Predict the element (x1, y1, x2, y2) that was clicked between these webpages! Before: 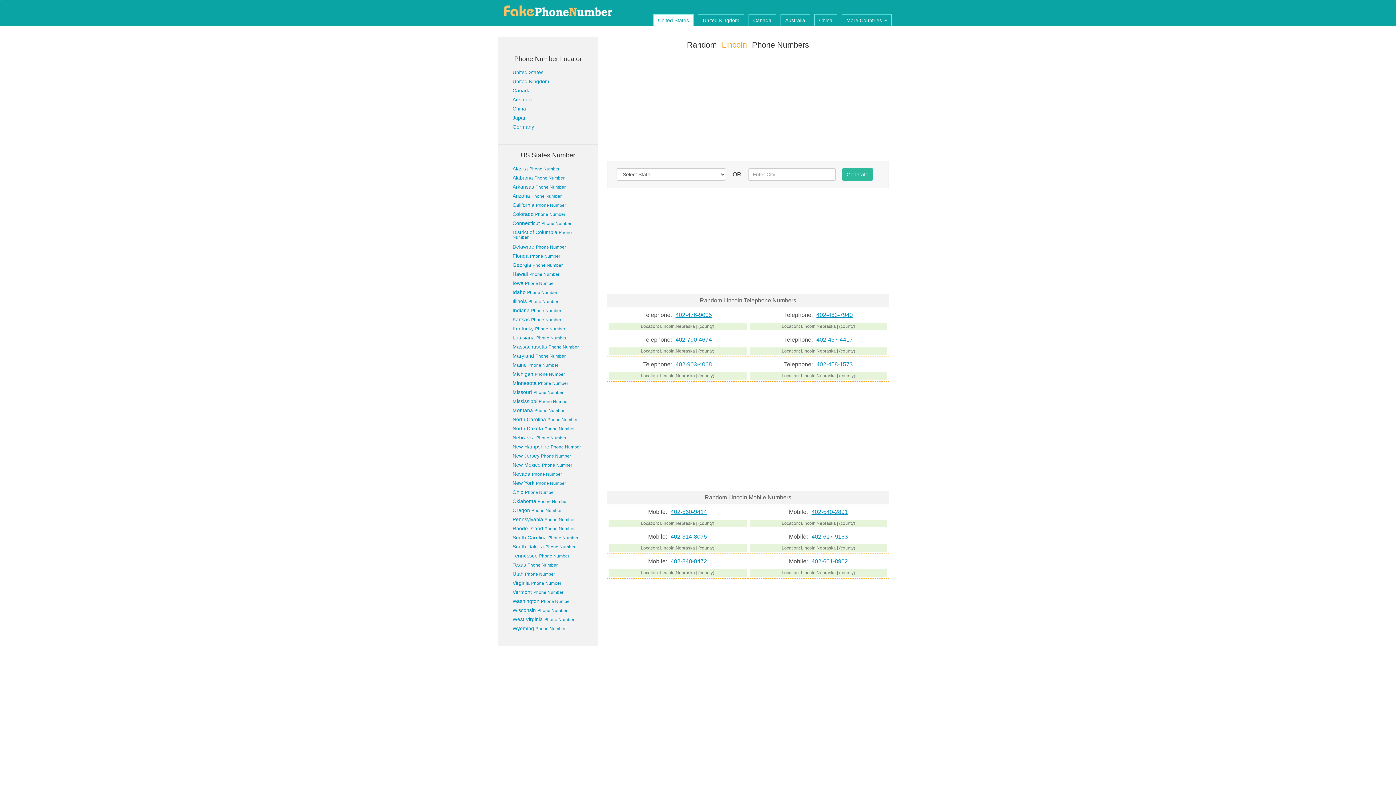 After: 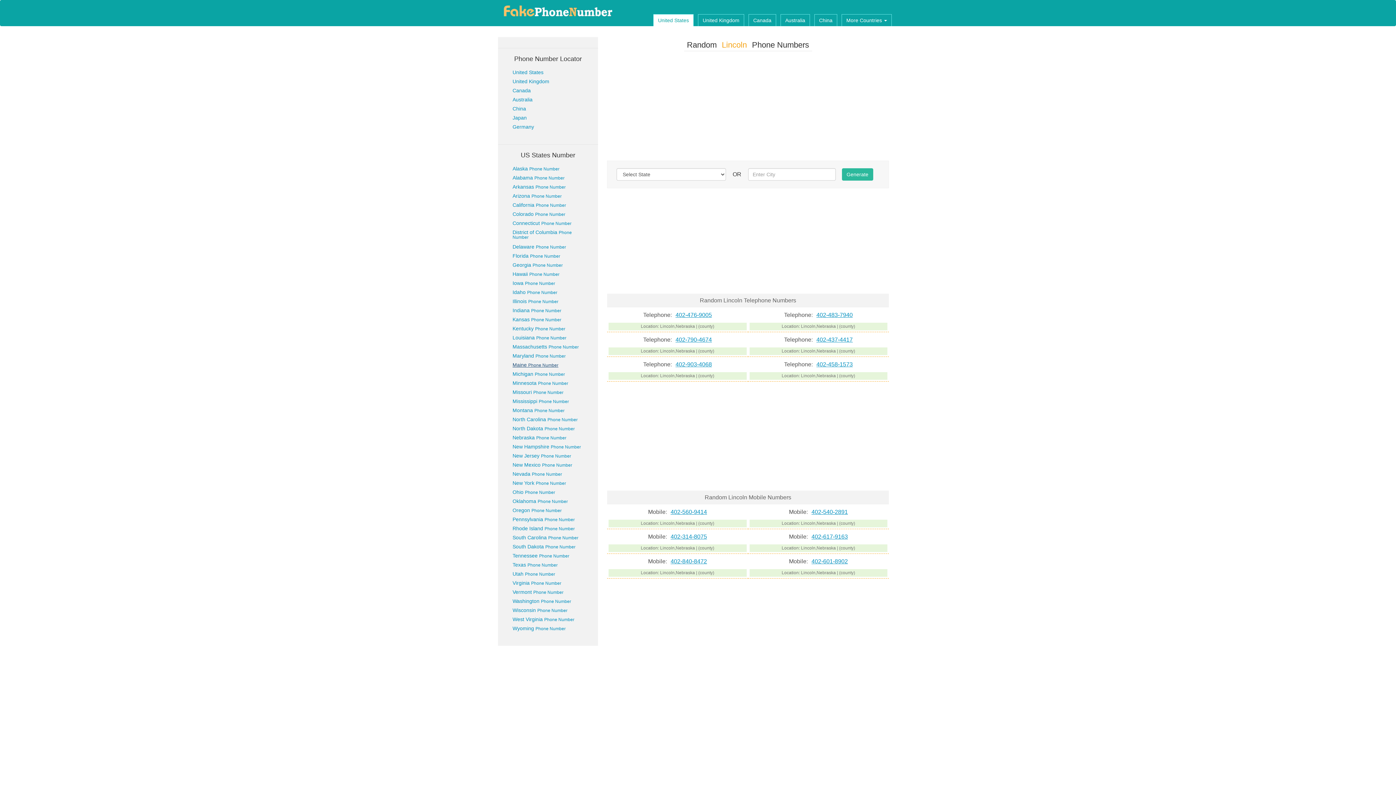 Action: label: Maine Phone Number bbox: (512, 362, 558, 368)